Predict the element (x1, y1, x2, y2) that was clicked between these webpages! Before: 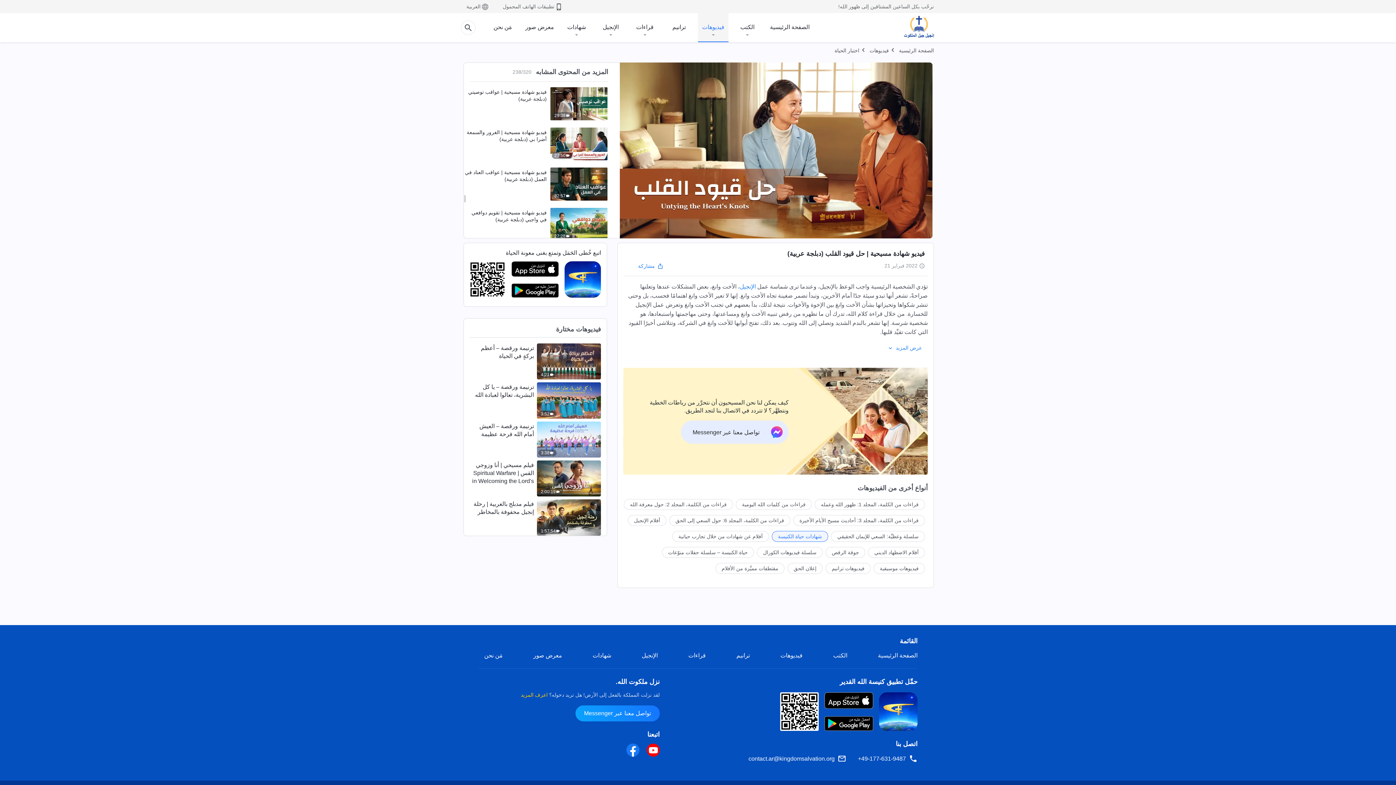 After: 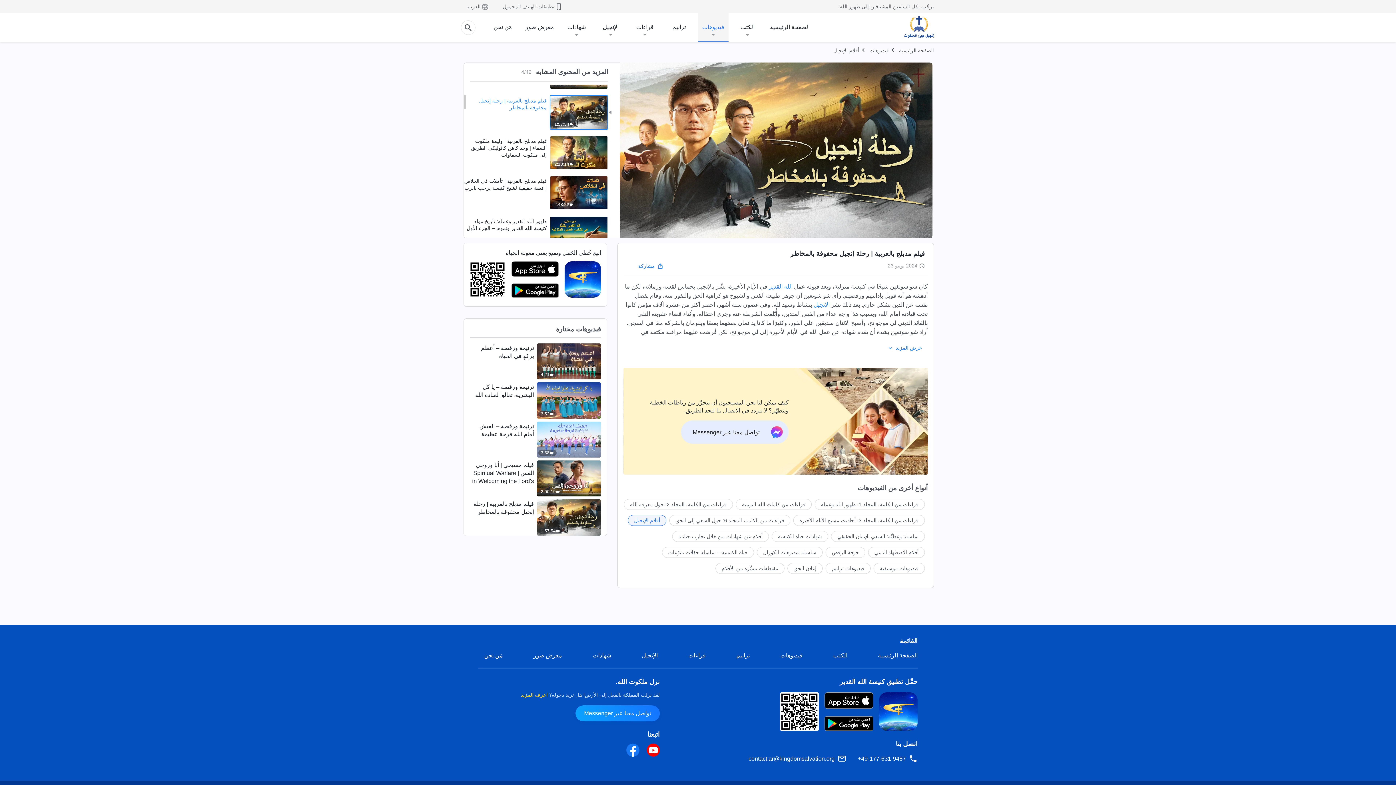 Action: label: فيلم مدبلج بالعربية | رحلة إنجيل محفوفة بالمخاطر bbox: (469, 500, 534, 516)